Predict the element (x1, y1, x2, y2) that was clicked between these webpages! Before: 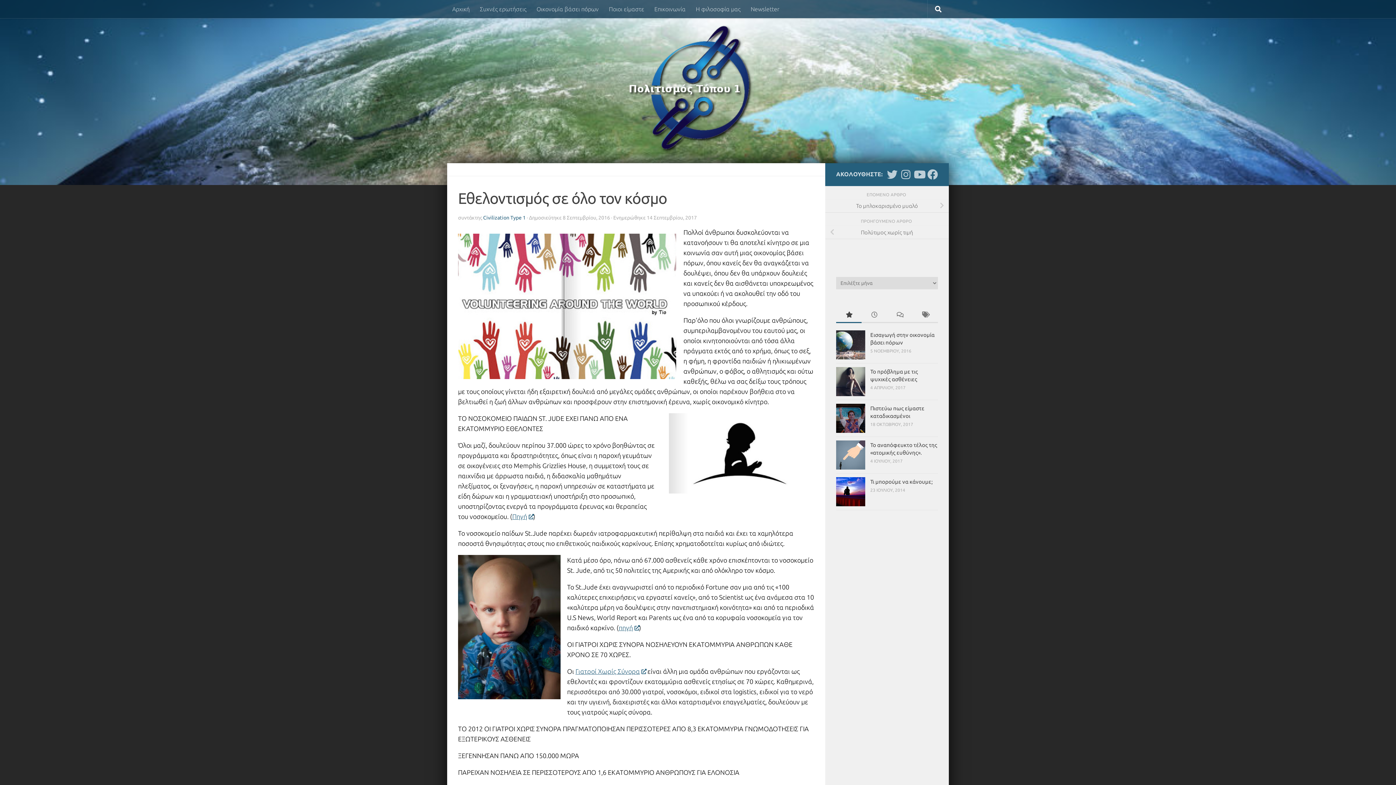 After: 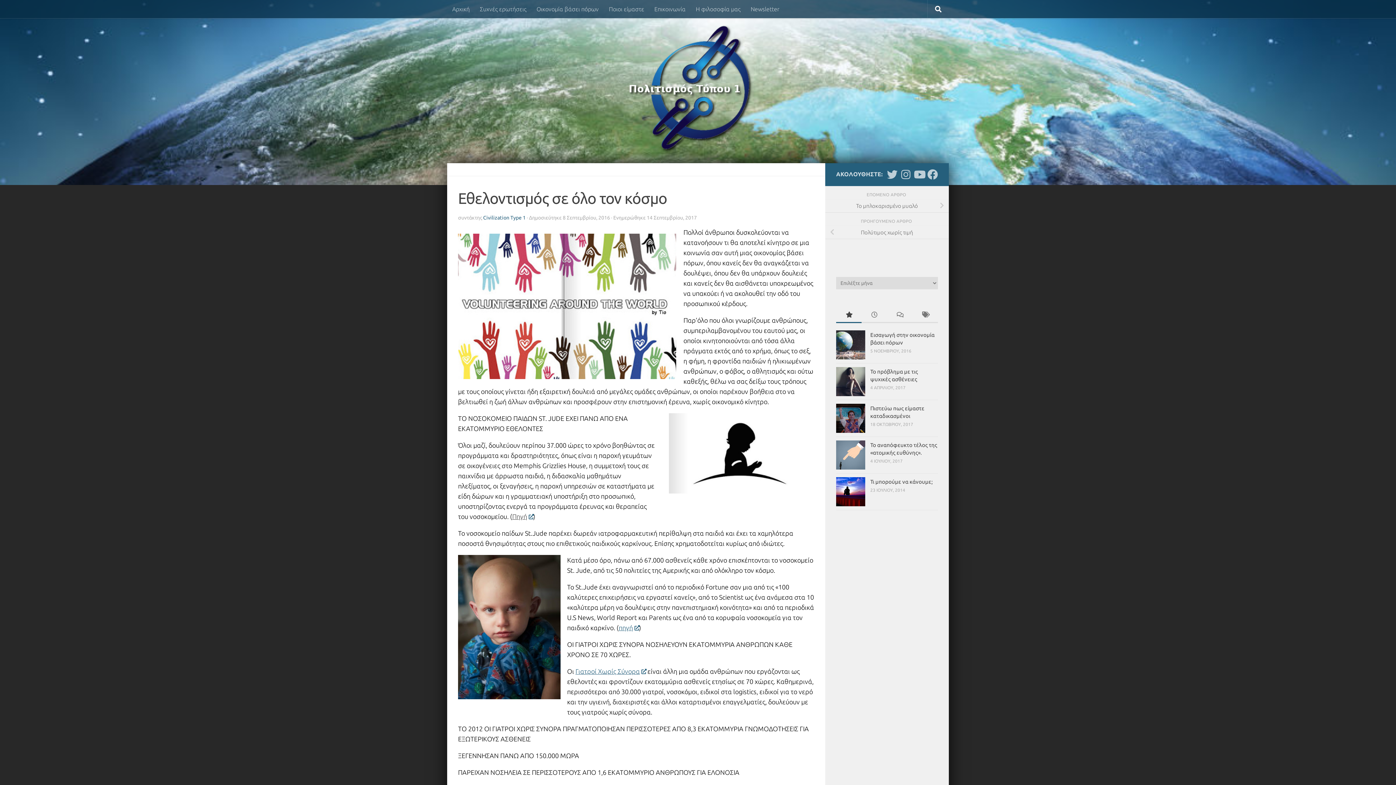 Action: label: Πηγή bbox: (512, 513, 533, 520)